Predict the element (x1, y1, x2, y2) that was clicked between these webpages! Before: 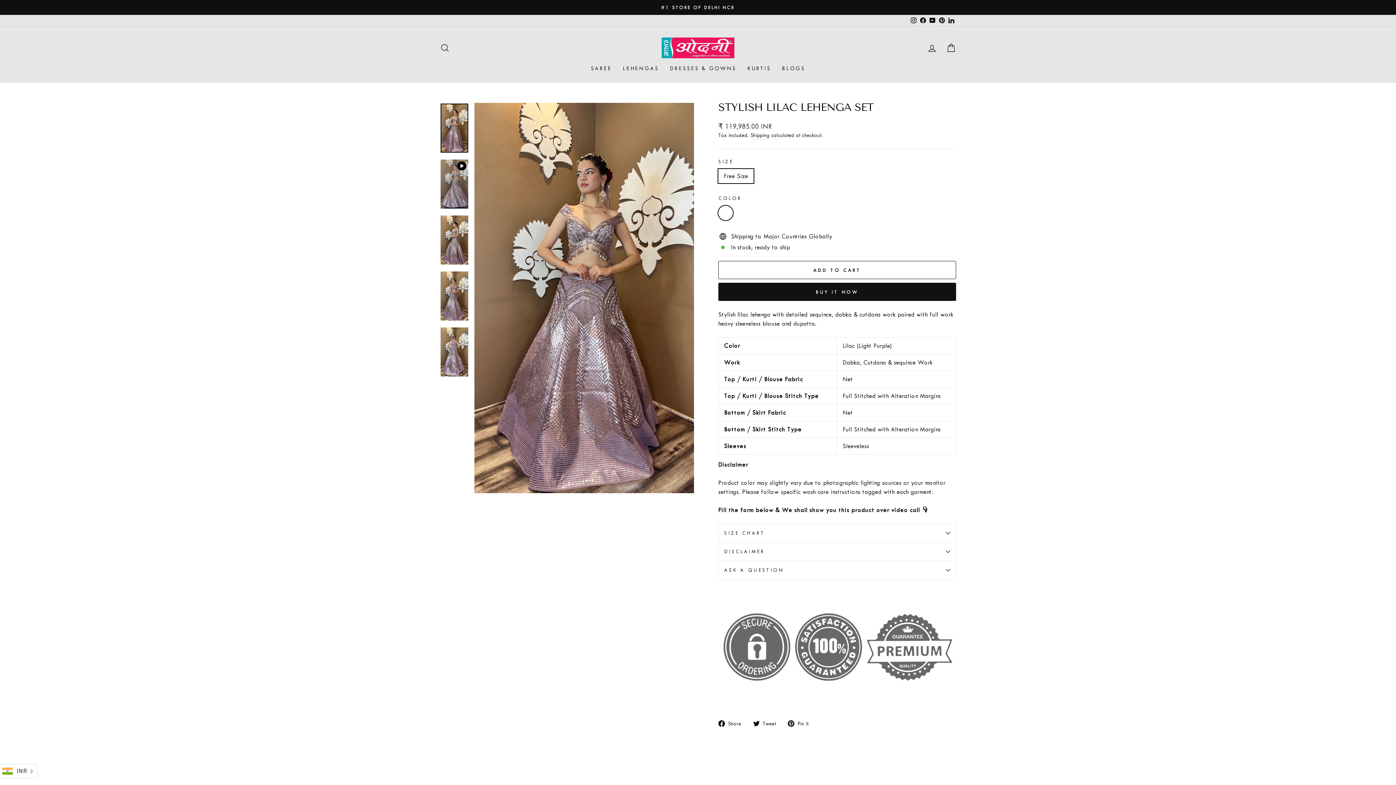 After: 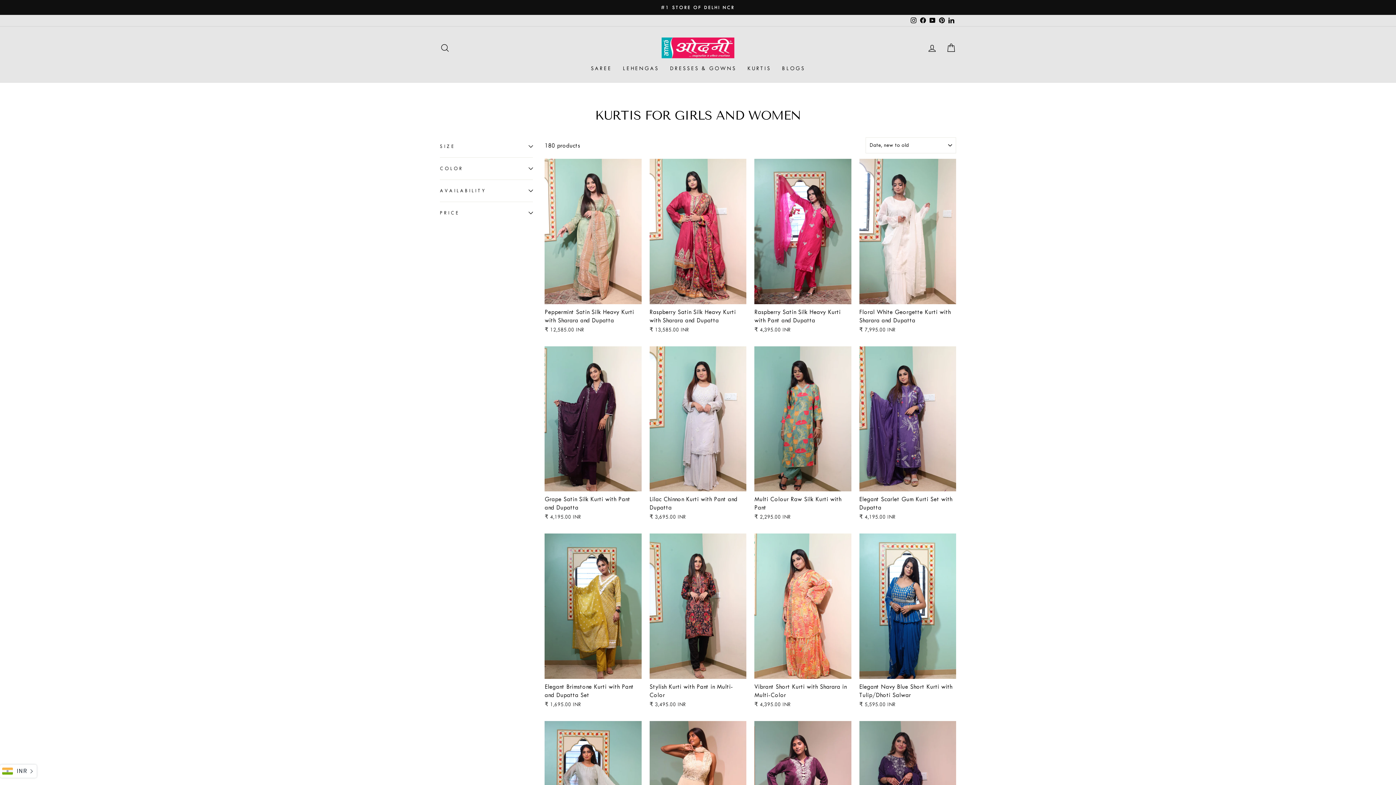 Action: label: KURTIS bbox: (742, 62, 776, 75)